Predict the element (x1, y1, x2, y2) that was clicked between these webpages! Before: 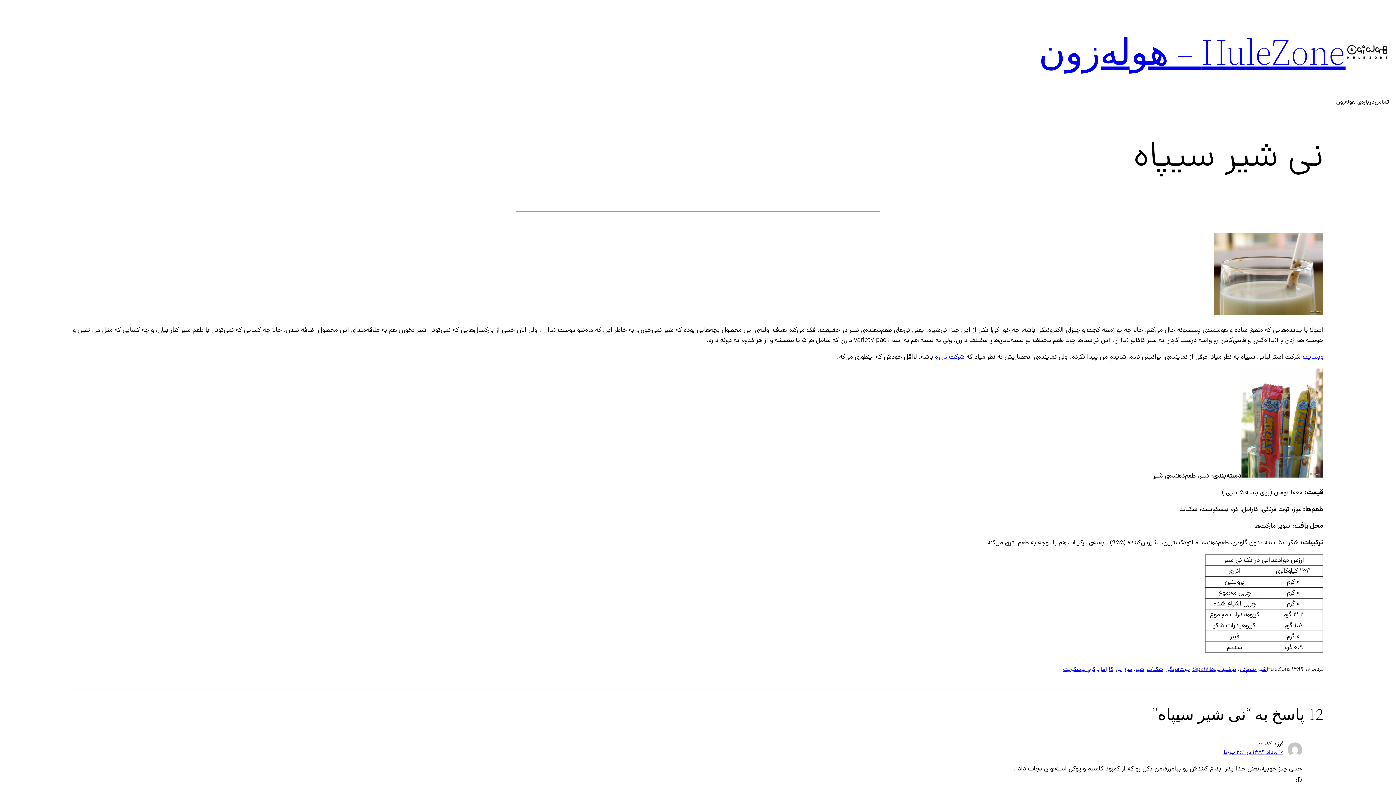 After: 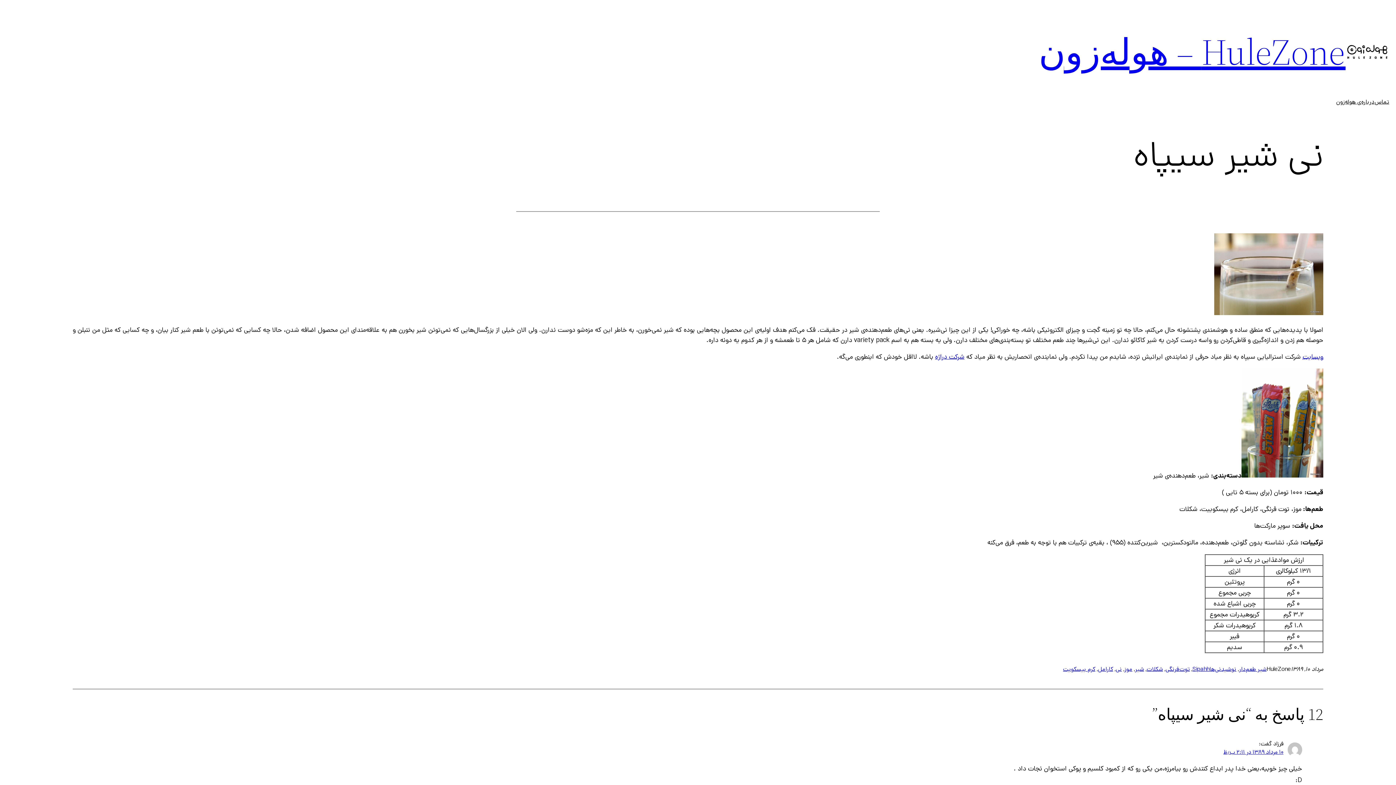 Action: label: وبسایت bbox: (1302, 352, 1323, 361)